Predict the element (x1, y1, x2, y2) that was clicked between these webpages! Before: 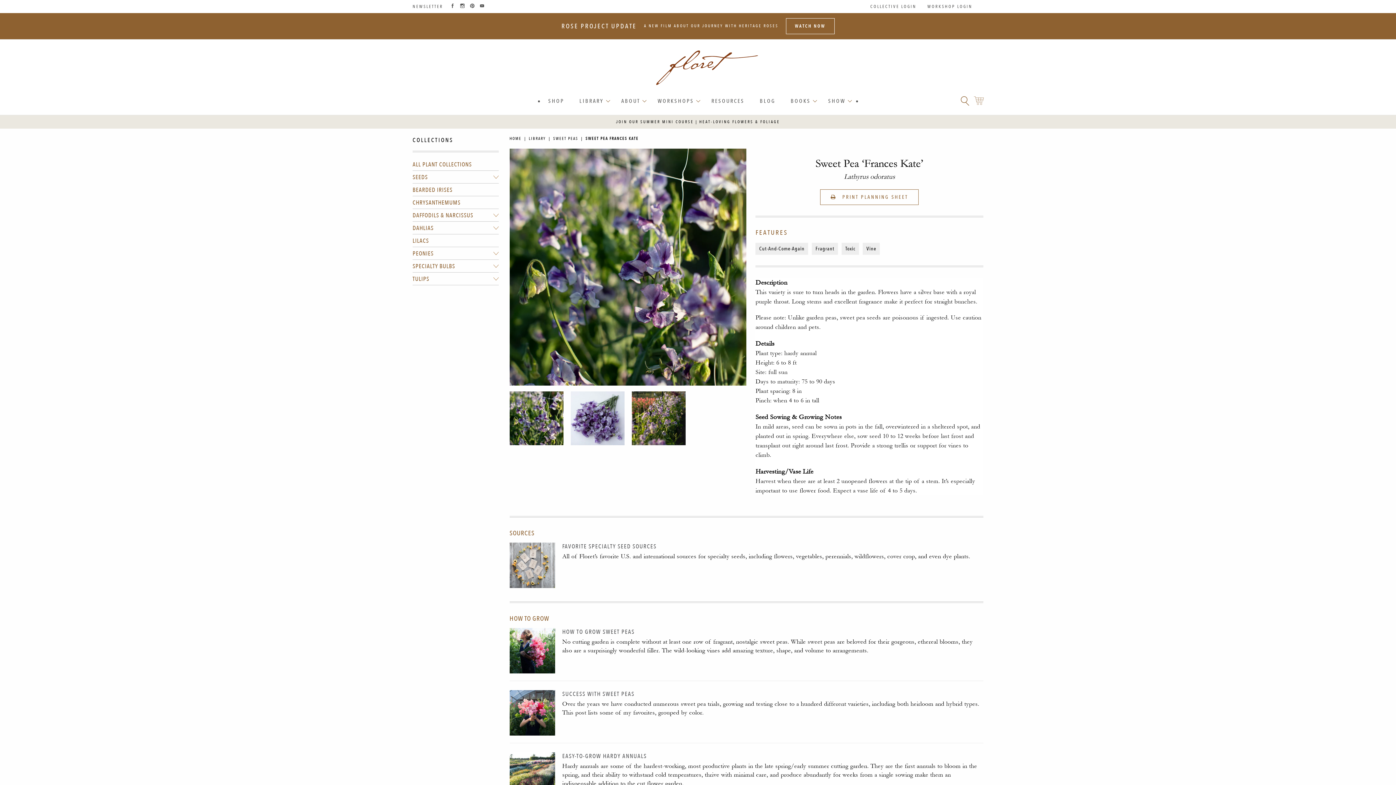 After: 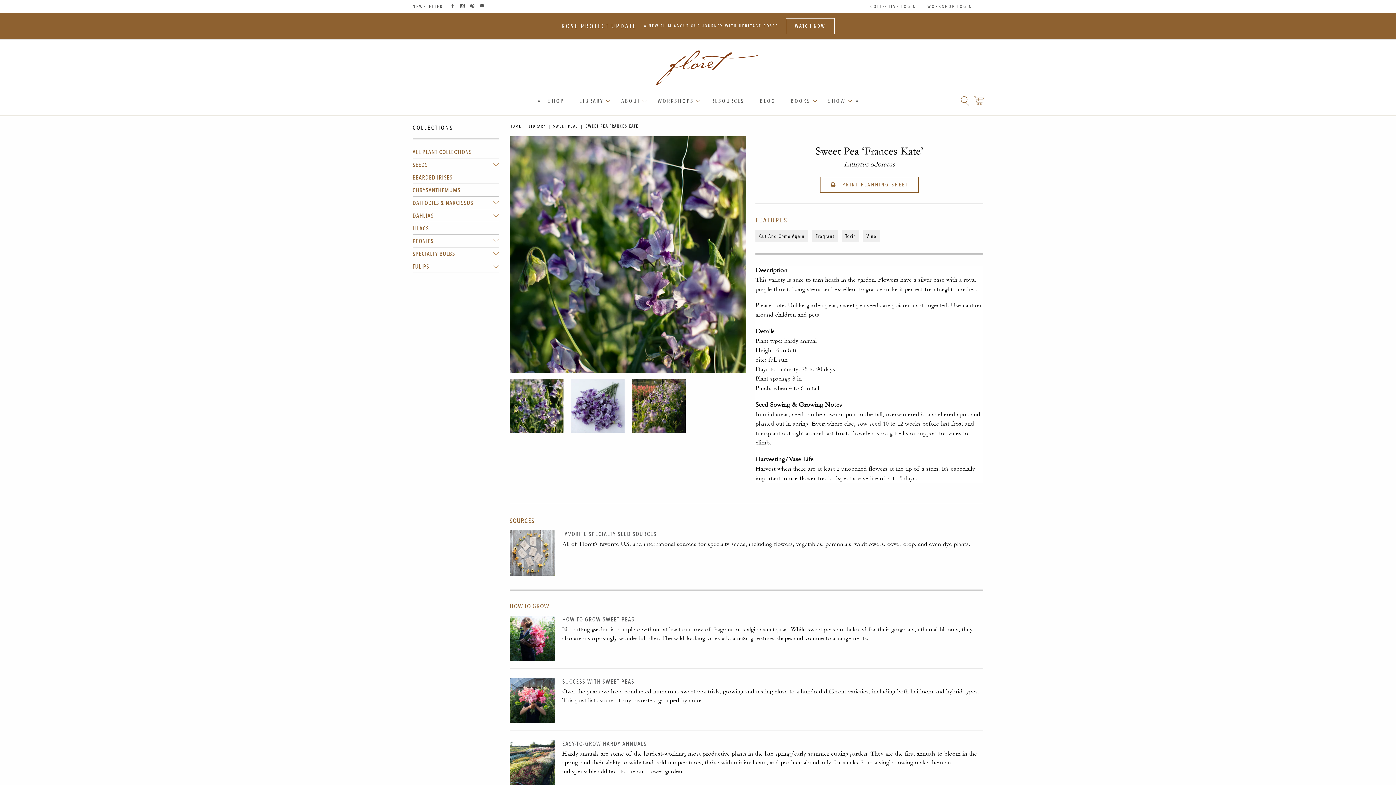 Action: bbox: (509, 752, 983, 798) label: EASY-TO-GROW HARDY ANNUALS

Hardy annuals are some of the hardest-working, most productive plants in the late spring/early summer cutting garden. They are the first annuals to bloom in the spring, and their ability to withstand cold temperatures, thrive with minimal care, and produce abundantly for weeks from a single sowing make them an indispensable addition to the cut flower garden.